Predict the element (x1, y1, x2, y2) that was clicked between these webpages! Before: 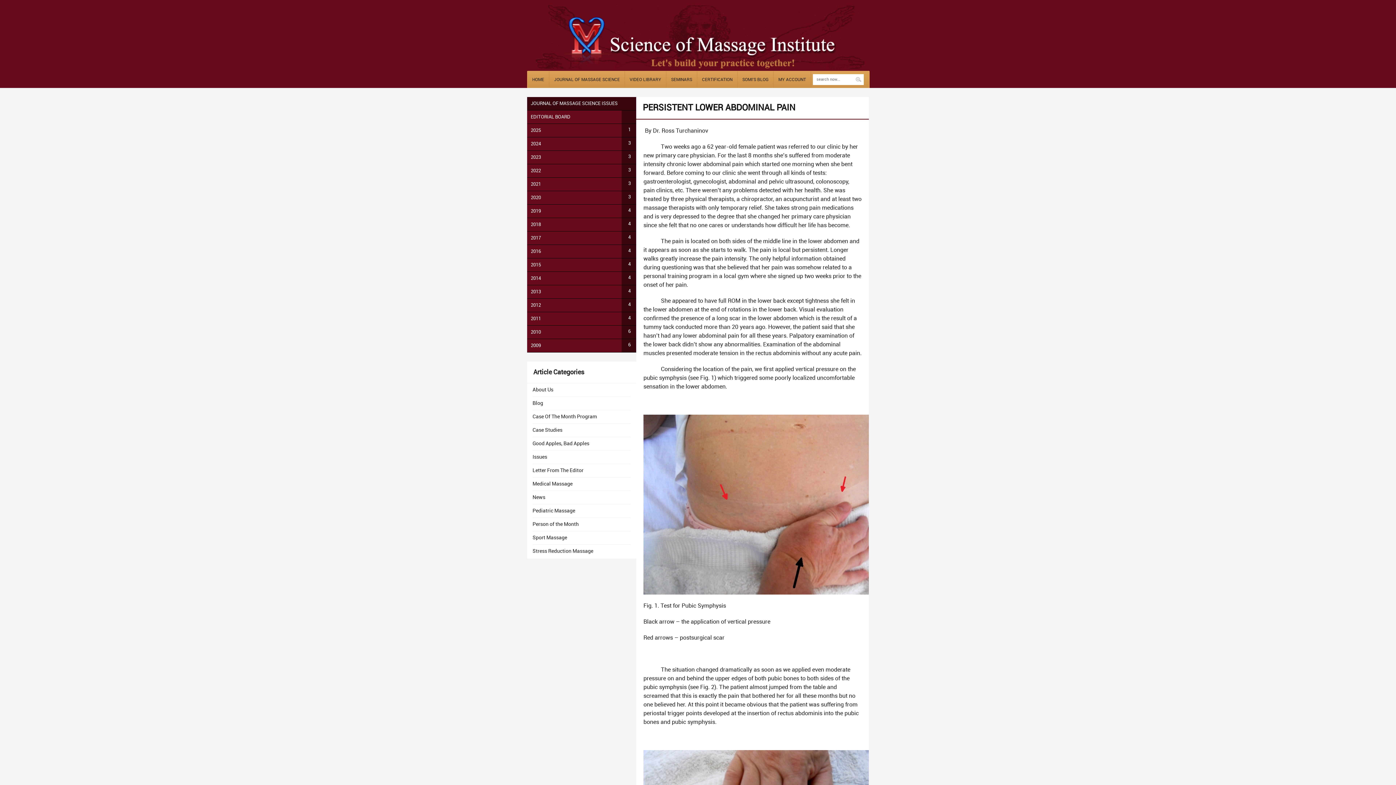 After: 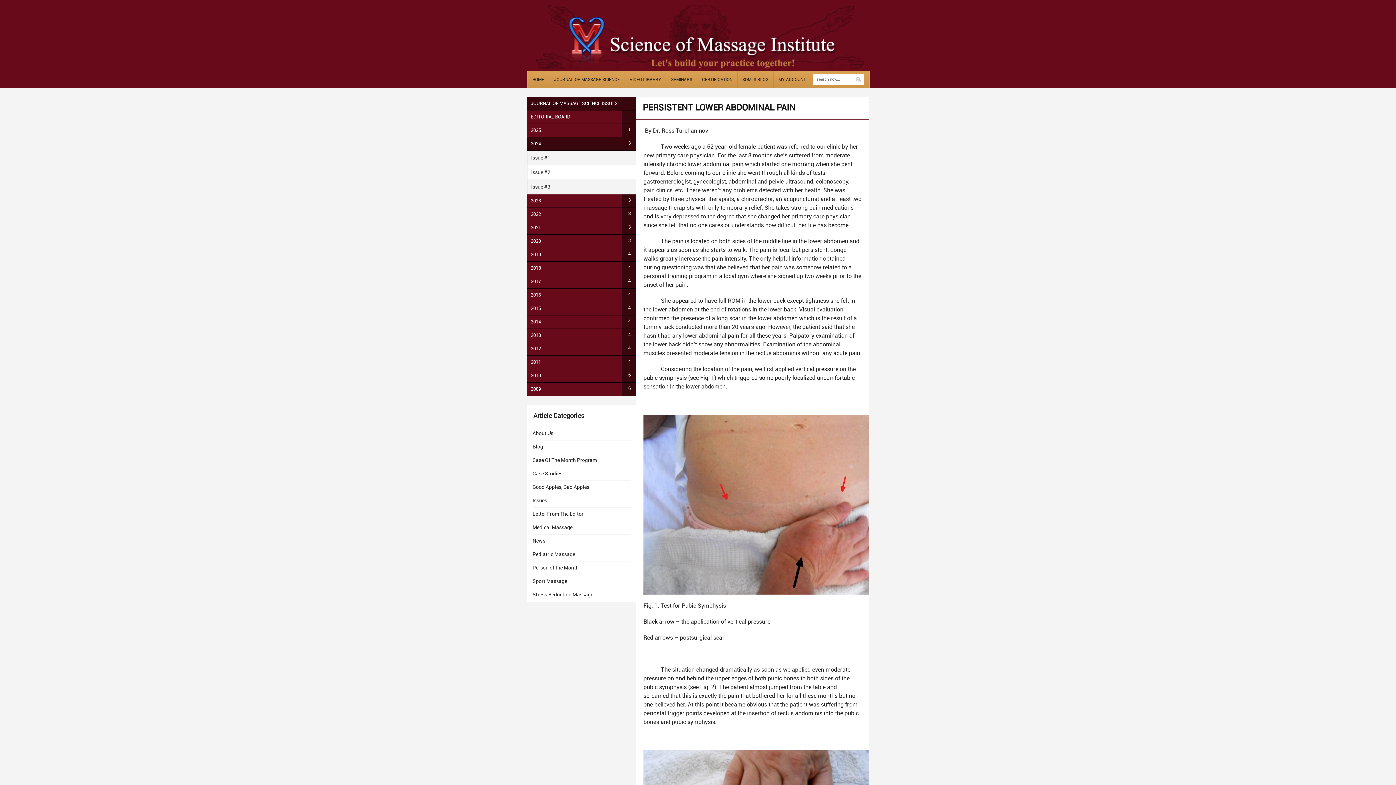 Action: bbox: (527, 137, 636, 150) label: 2024
3